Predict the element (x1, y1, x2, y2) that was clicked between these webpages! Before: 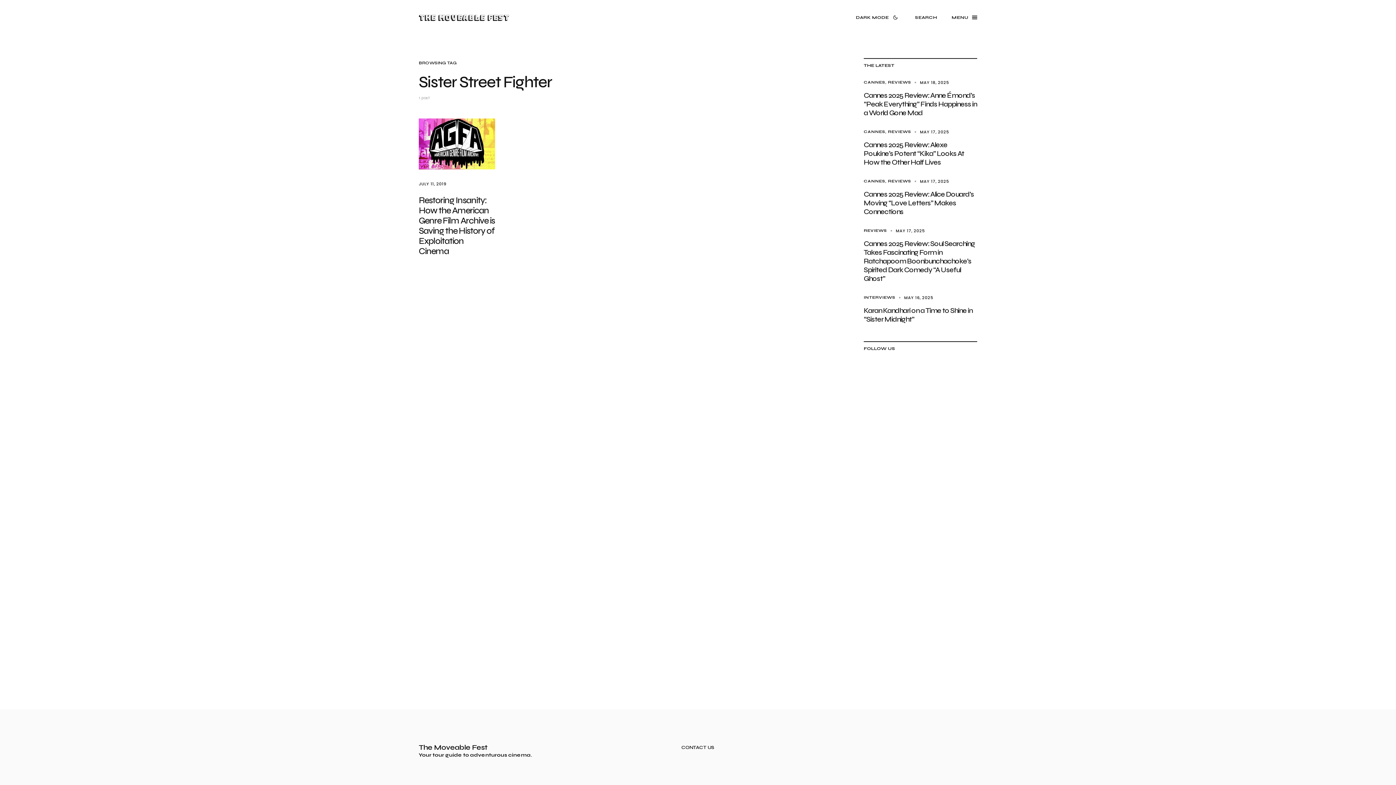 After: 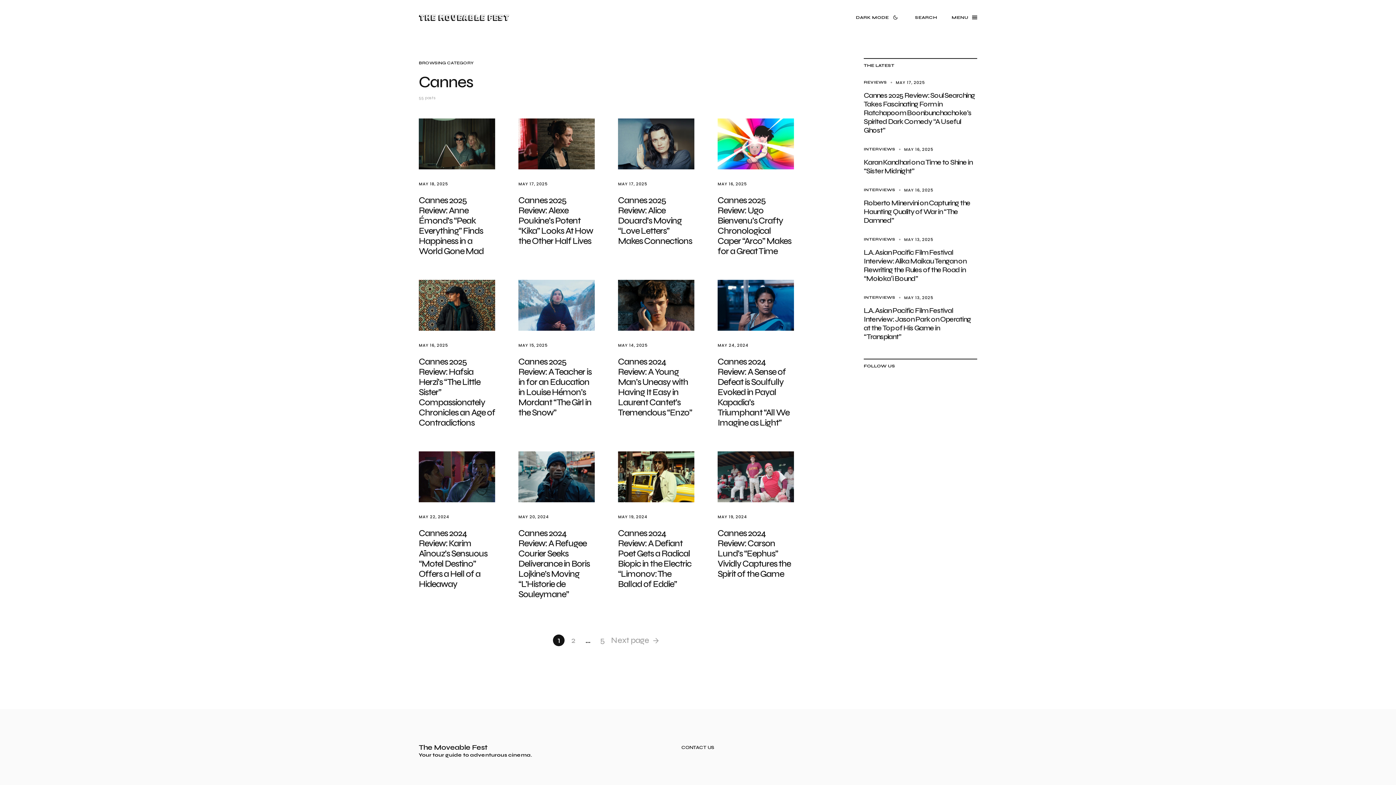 Action: label: CANNES bbox: (864, 80, 885, 84)